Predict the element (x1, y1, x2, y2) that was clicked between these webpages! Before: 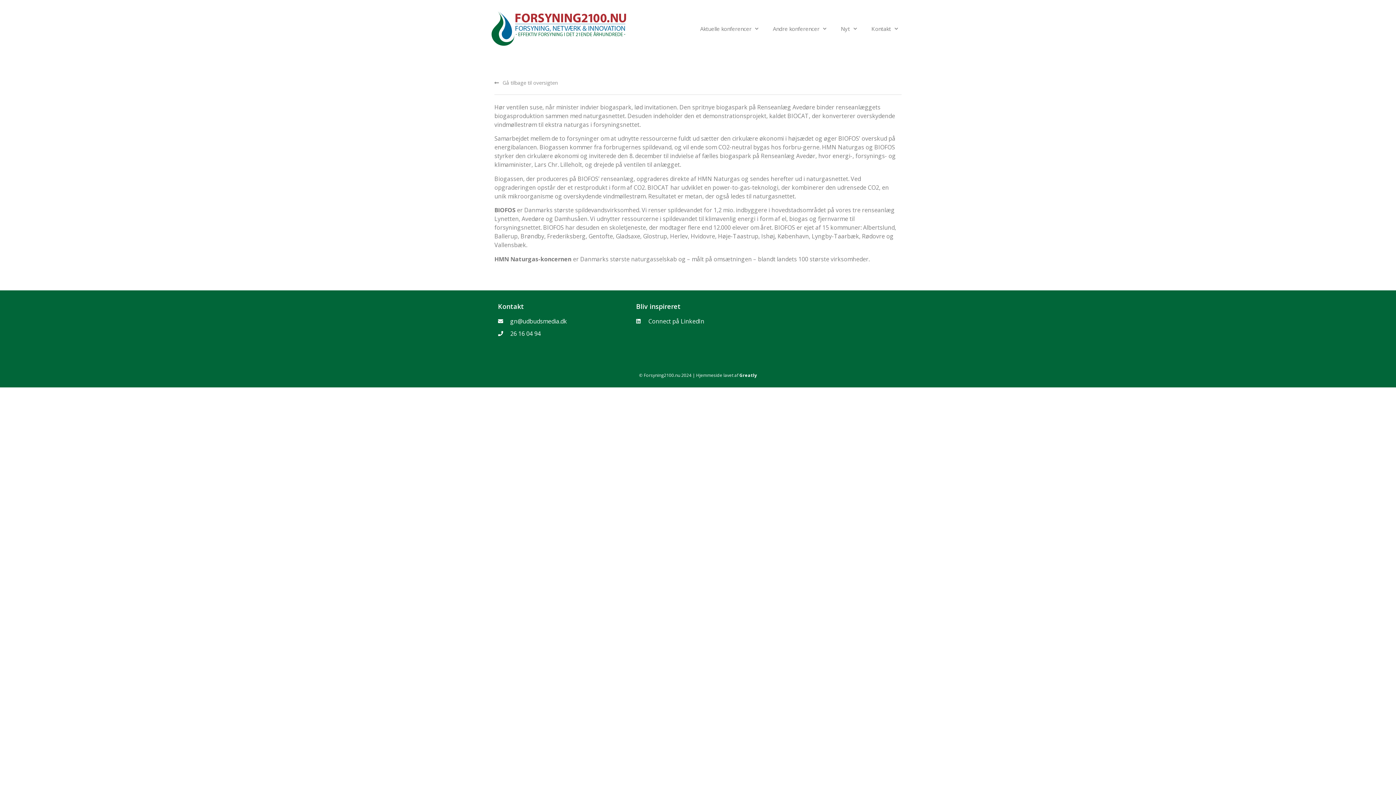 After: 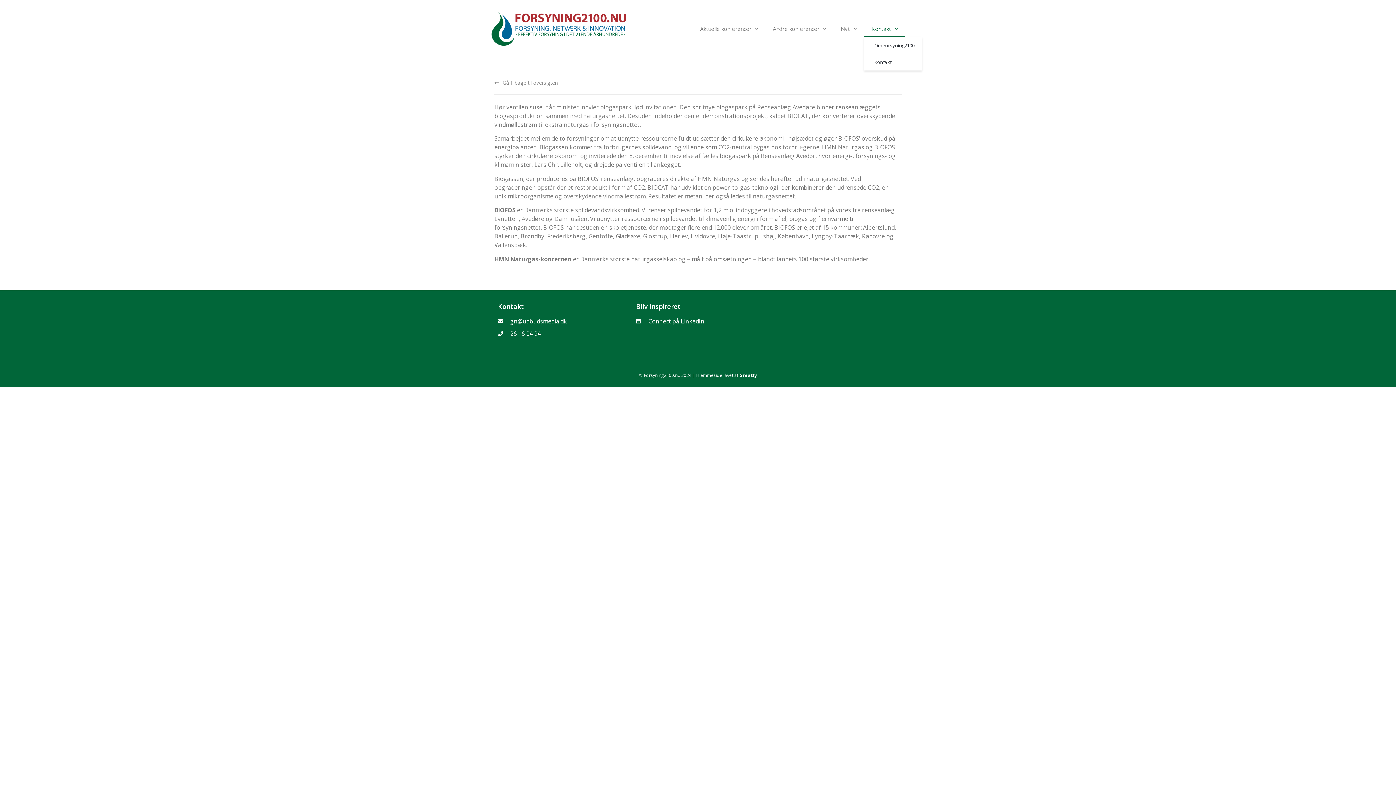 Action: label: Kontakt bbox: (864, 20, 905, 36)